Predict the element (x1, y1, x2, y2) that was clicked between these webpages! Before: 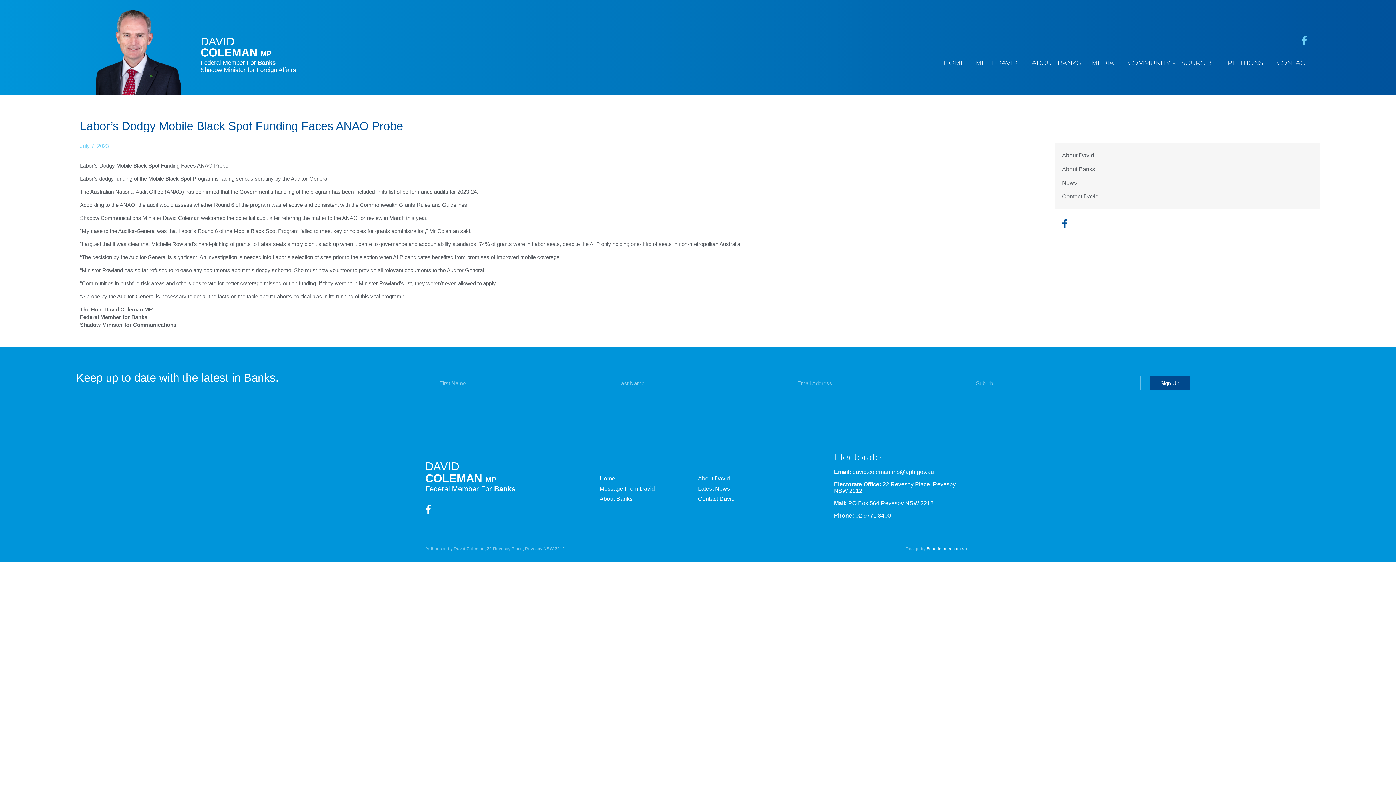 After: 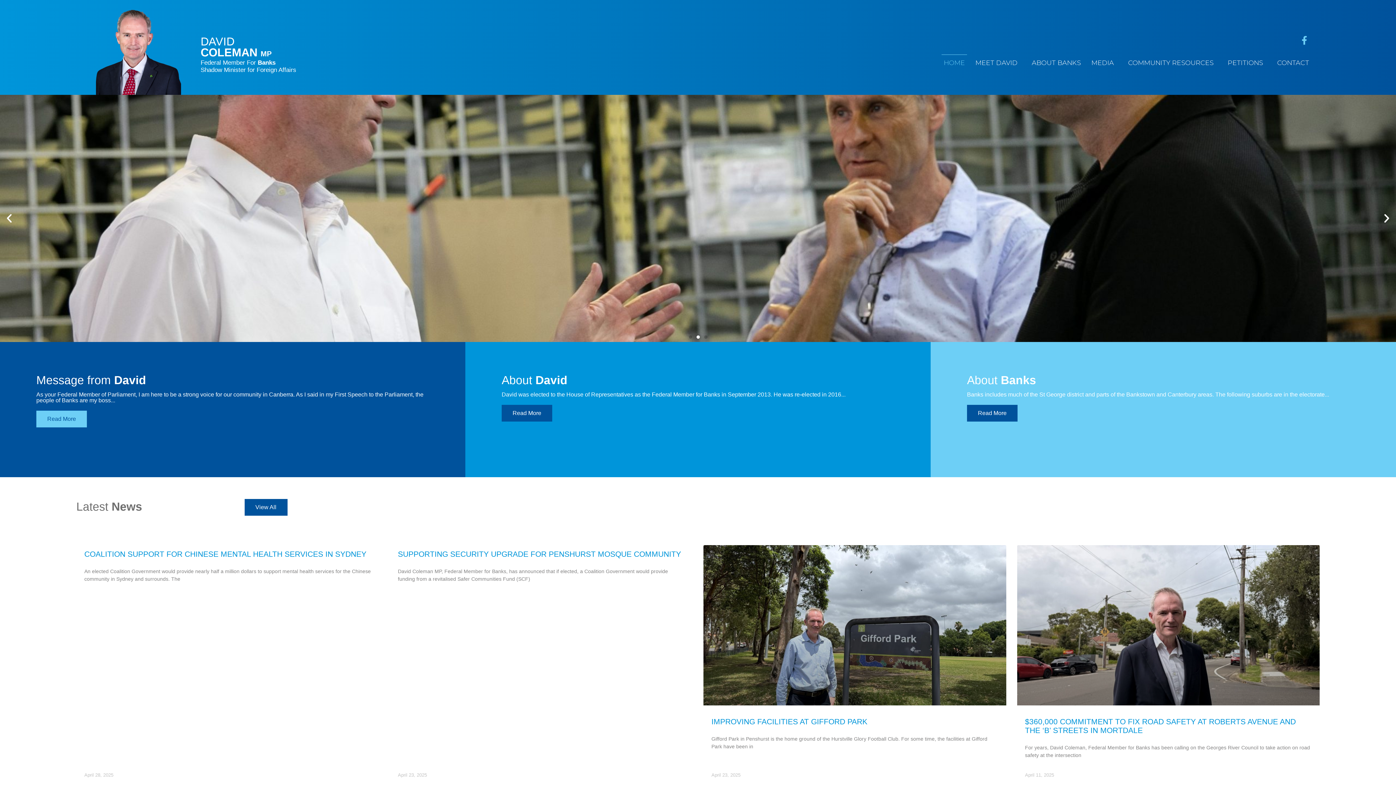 Action: bbox: (592, 473, 697, 483) label: Home